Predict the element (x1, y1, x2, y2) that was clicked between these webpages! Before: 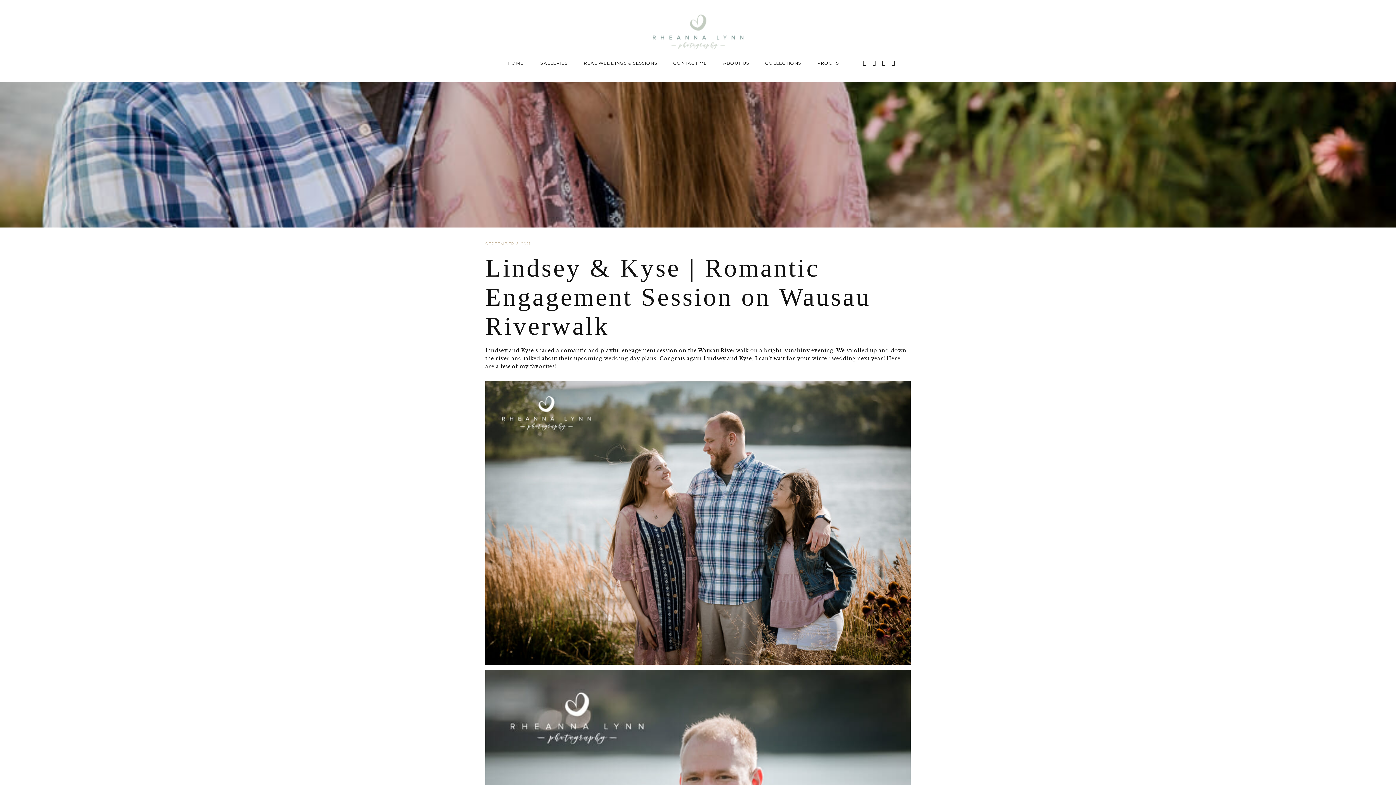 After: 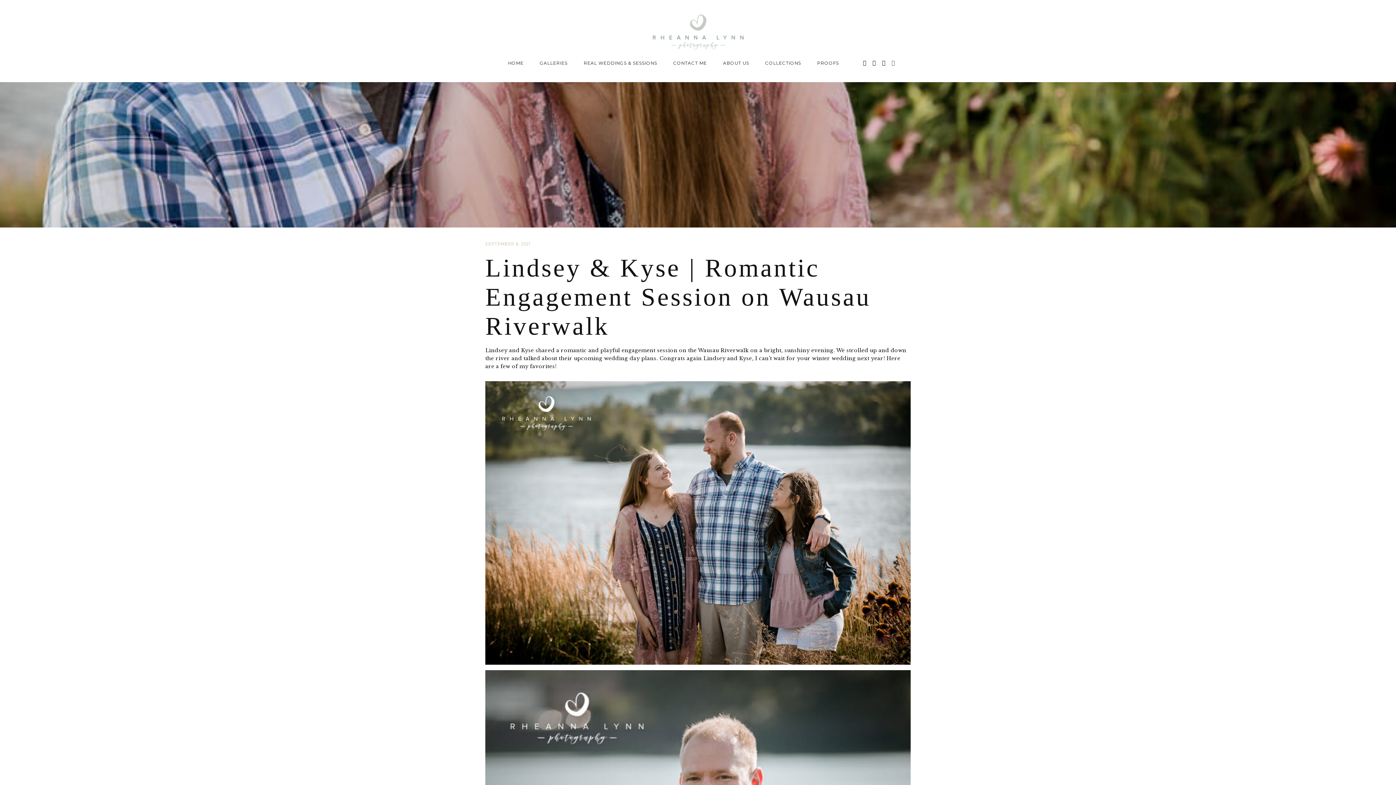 Action: bbox: (891, 54, 895, 71)